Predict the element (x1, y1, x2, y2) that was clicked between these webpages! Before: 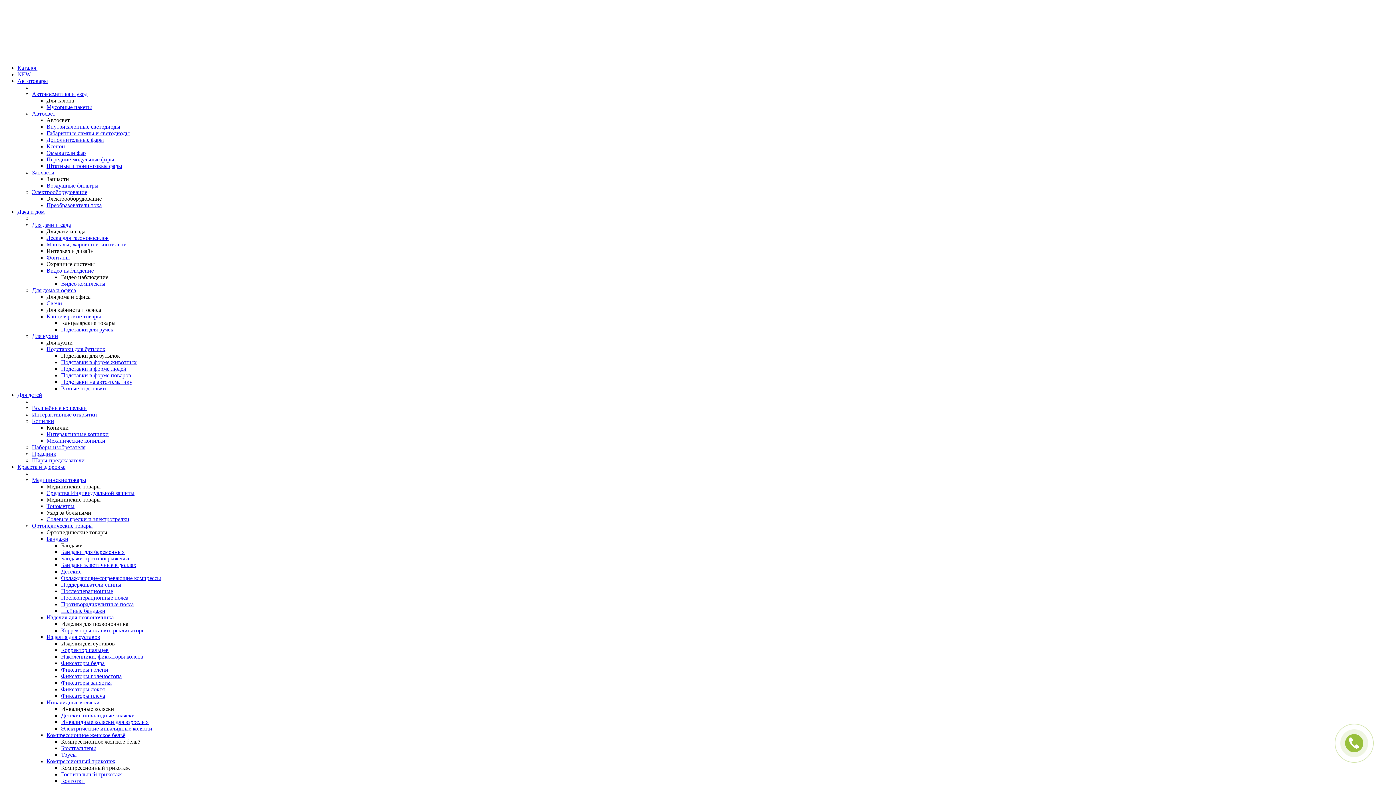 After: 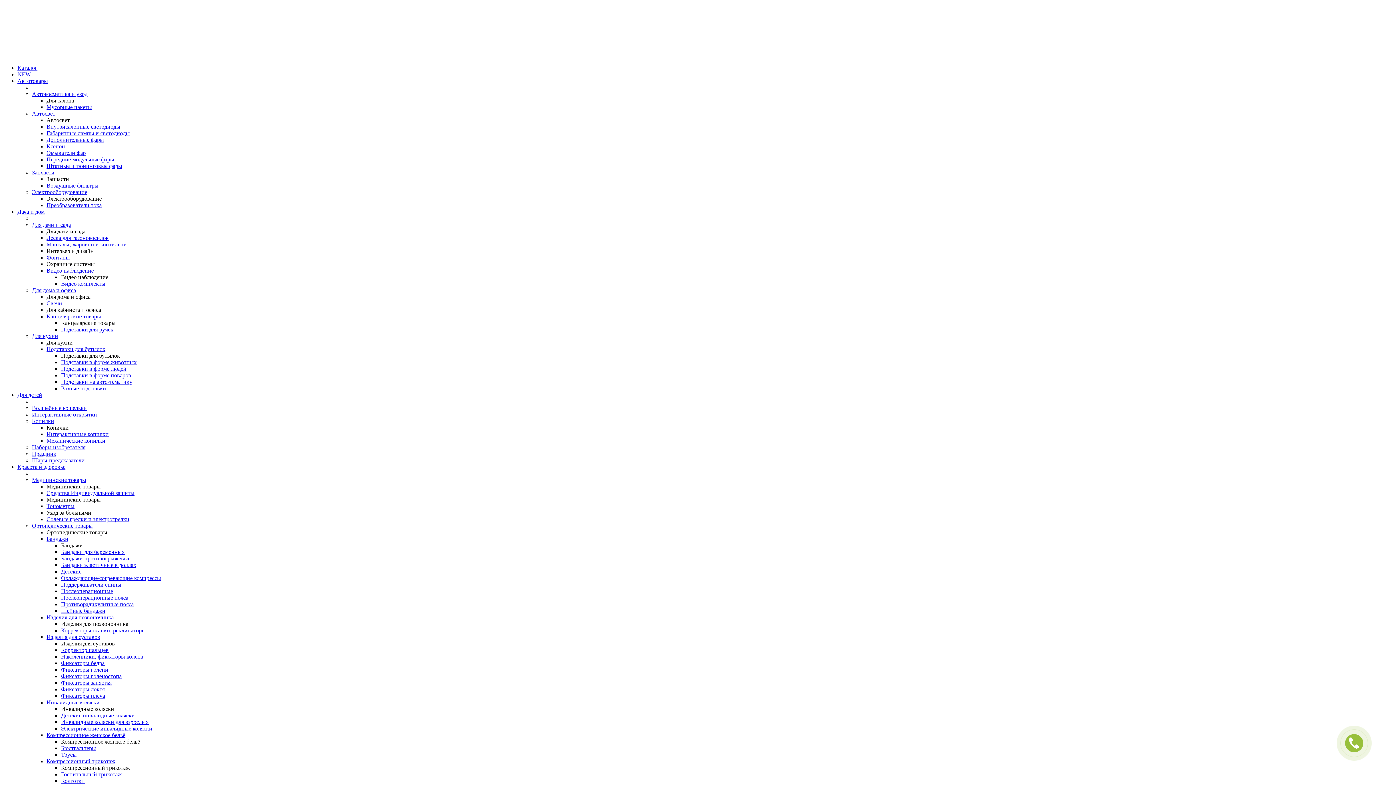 Action: bbox: (61, 745, 96, 751) label: Бюстгальтеры